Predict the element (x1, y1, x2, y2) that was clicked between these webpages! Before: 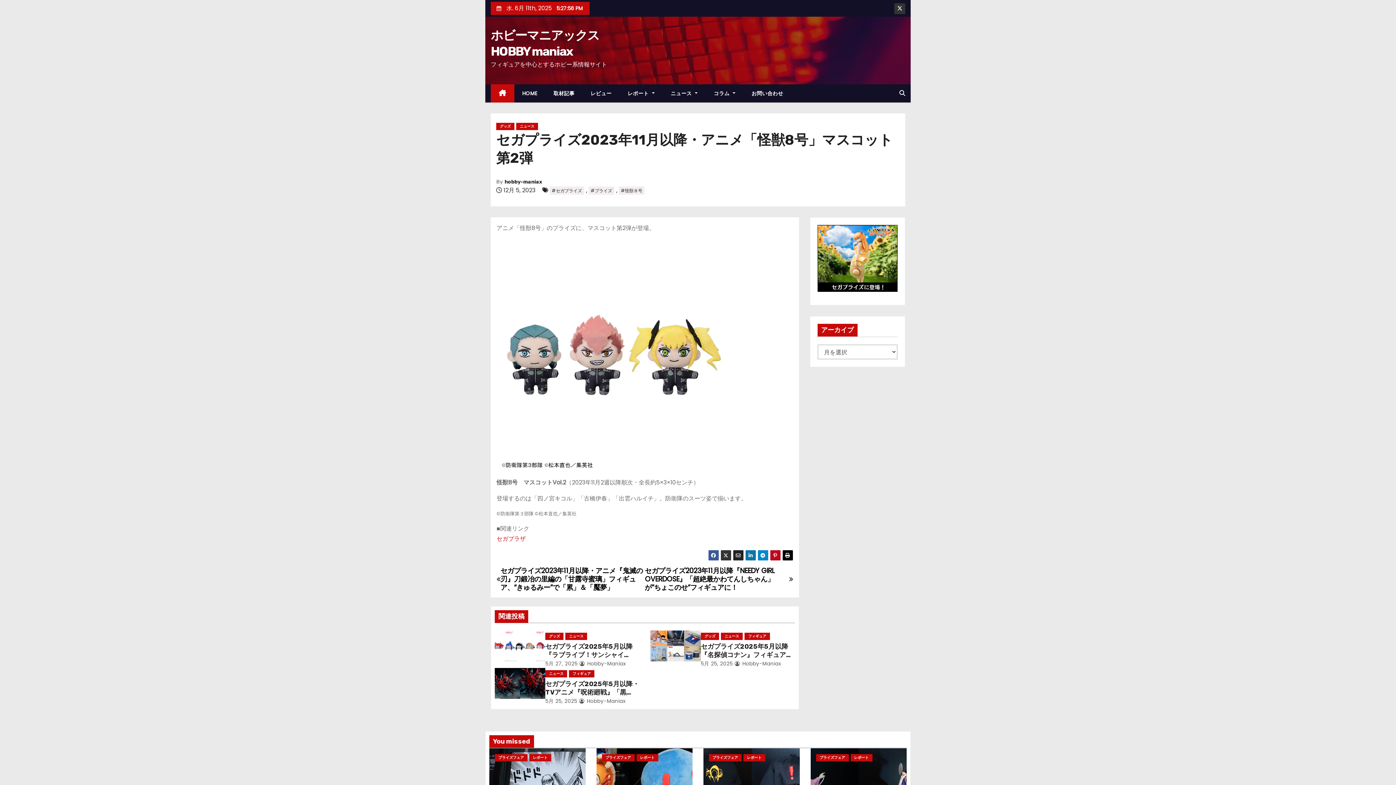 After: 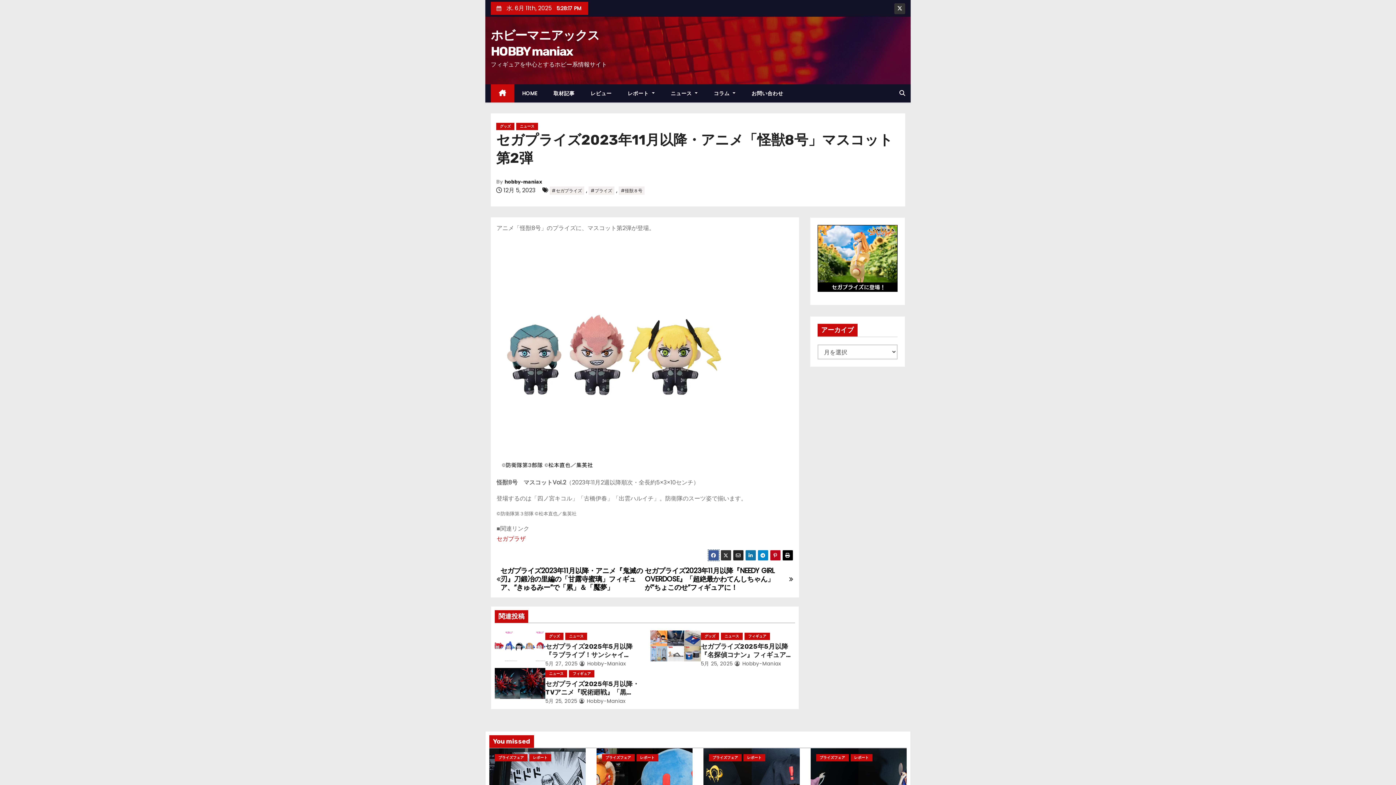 Action: bbox: (708, 550, 719, 561)